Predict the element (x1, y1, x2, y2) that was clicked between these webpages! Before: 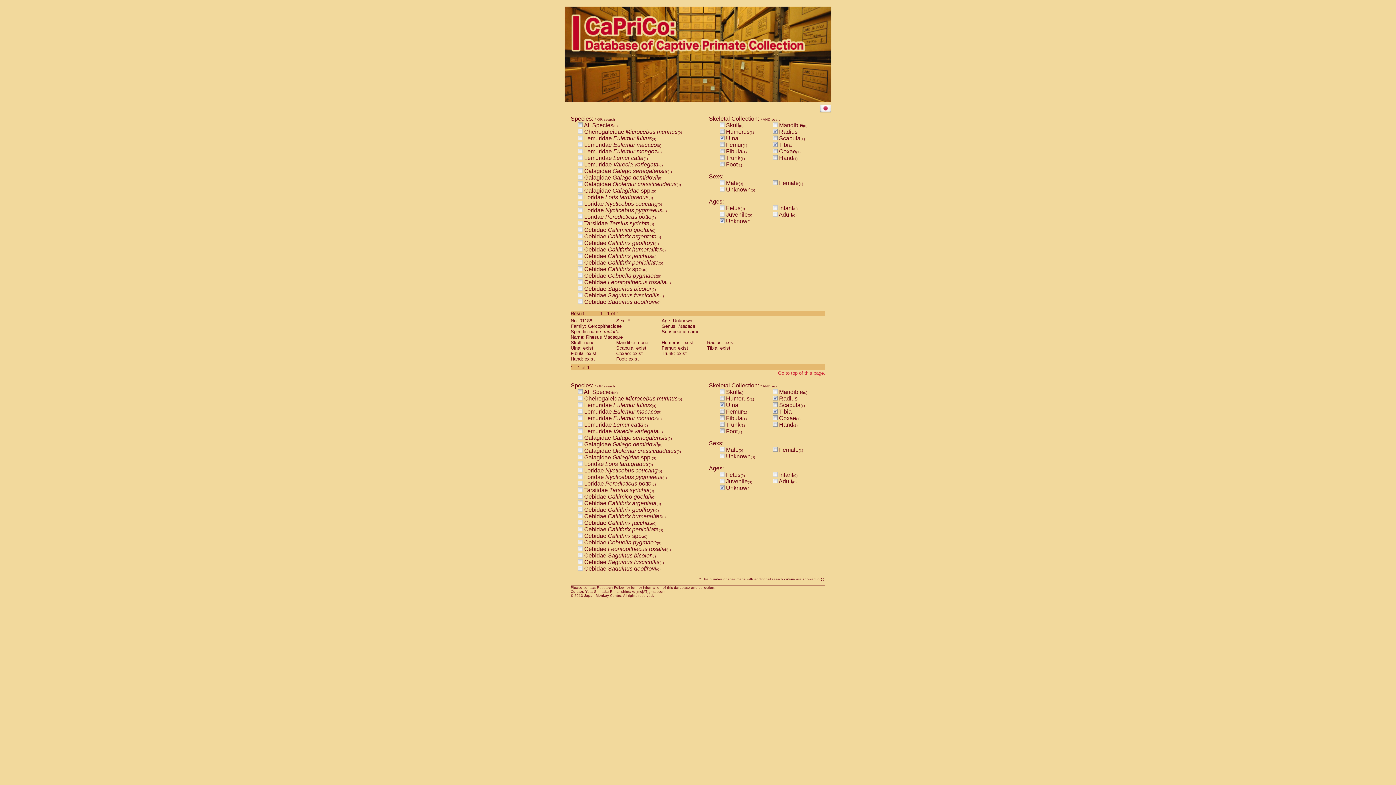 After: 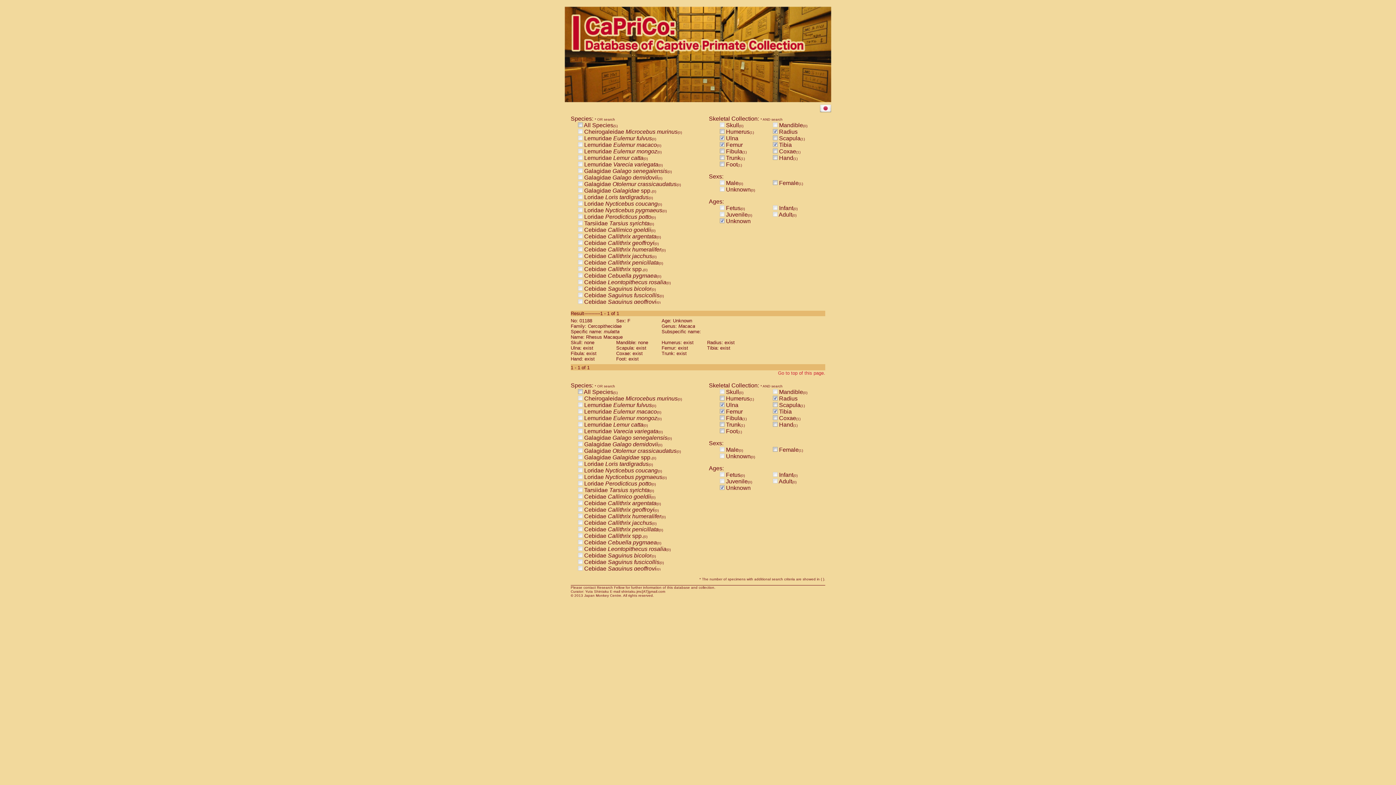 Action: bbox: (720, 141, 724, 148)